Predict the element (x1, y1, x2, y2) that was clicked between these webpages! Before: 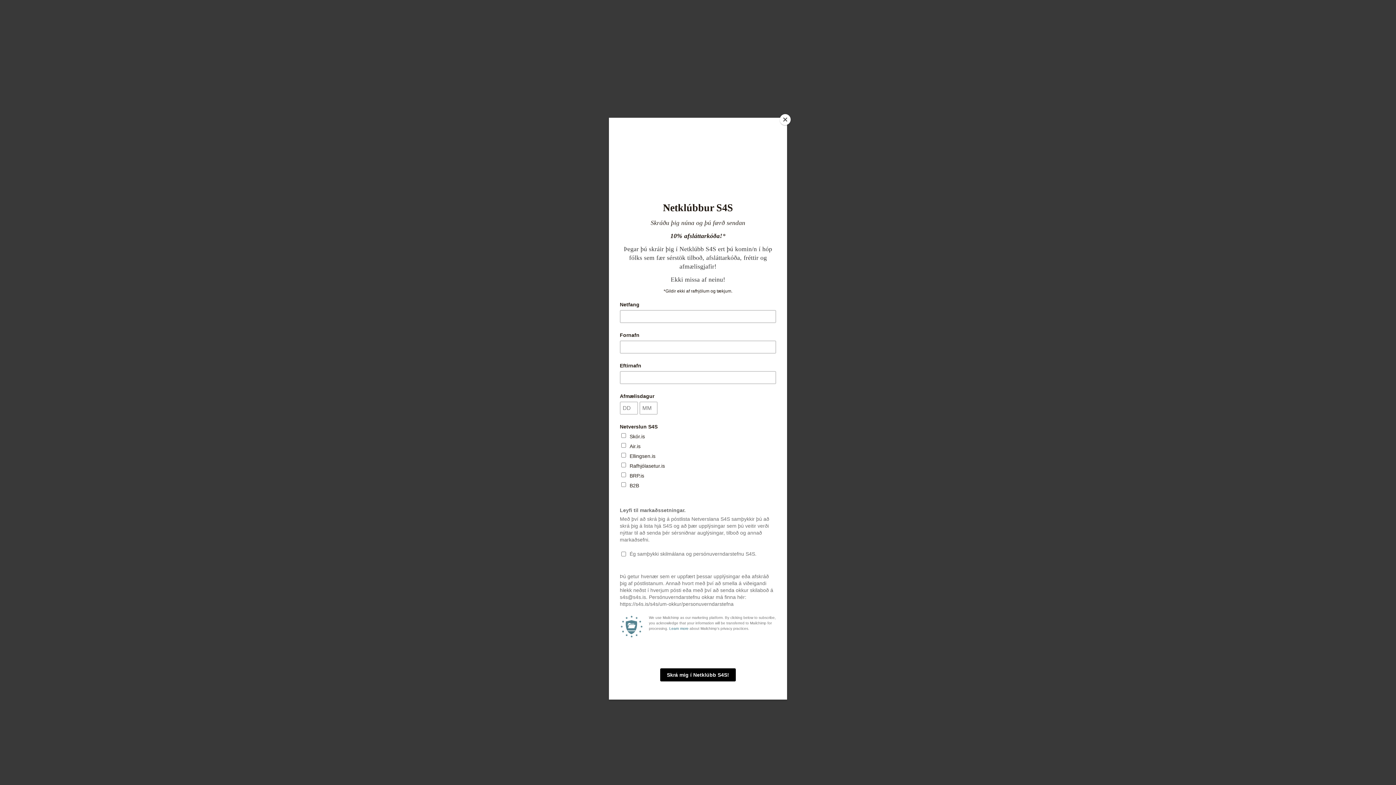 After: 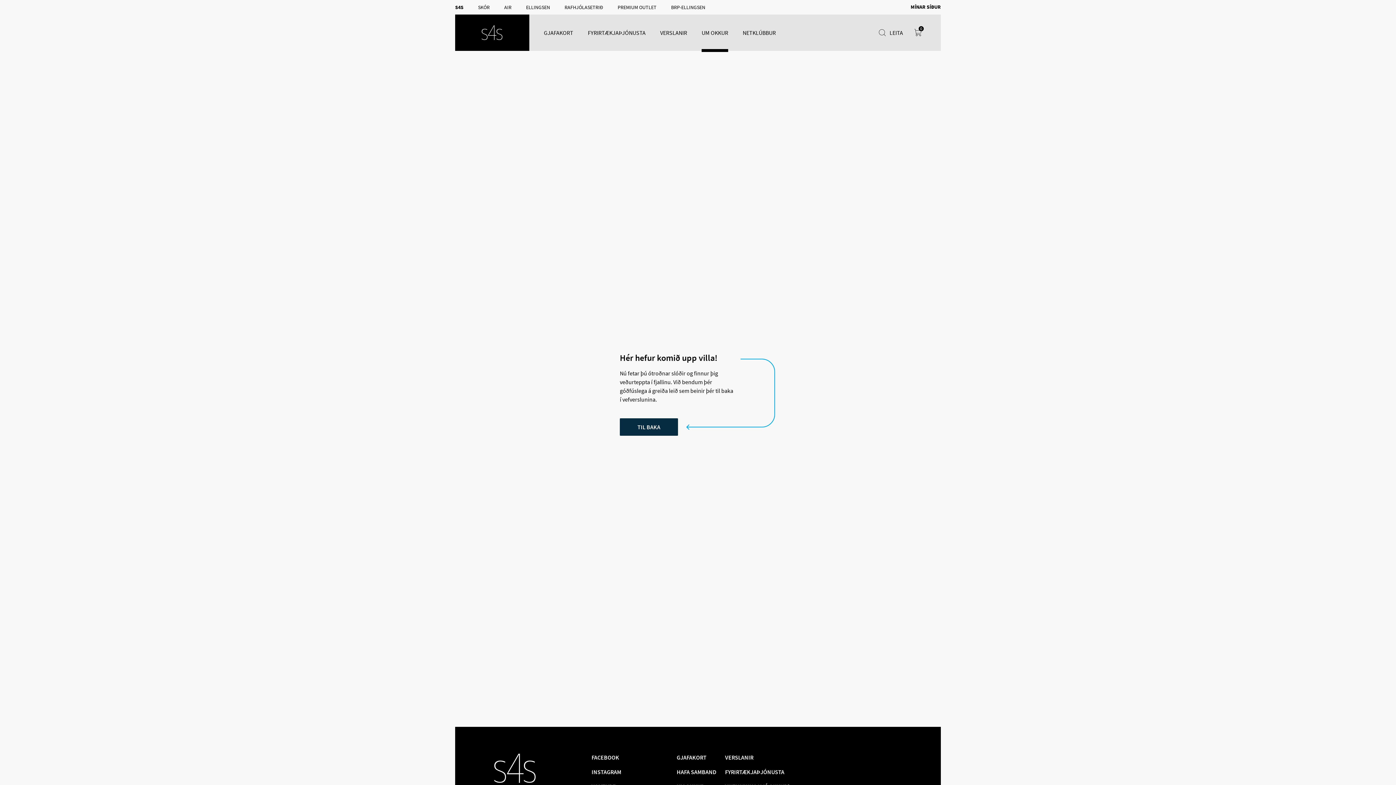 Action: label: Close bbox: (780, 114, 790, 125)